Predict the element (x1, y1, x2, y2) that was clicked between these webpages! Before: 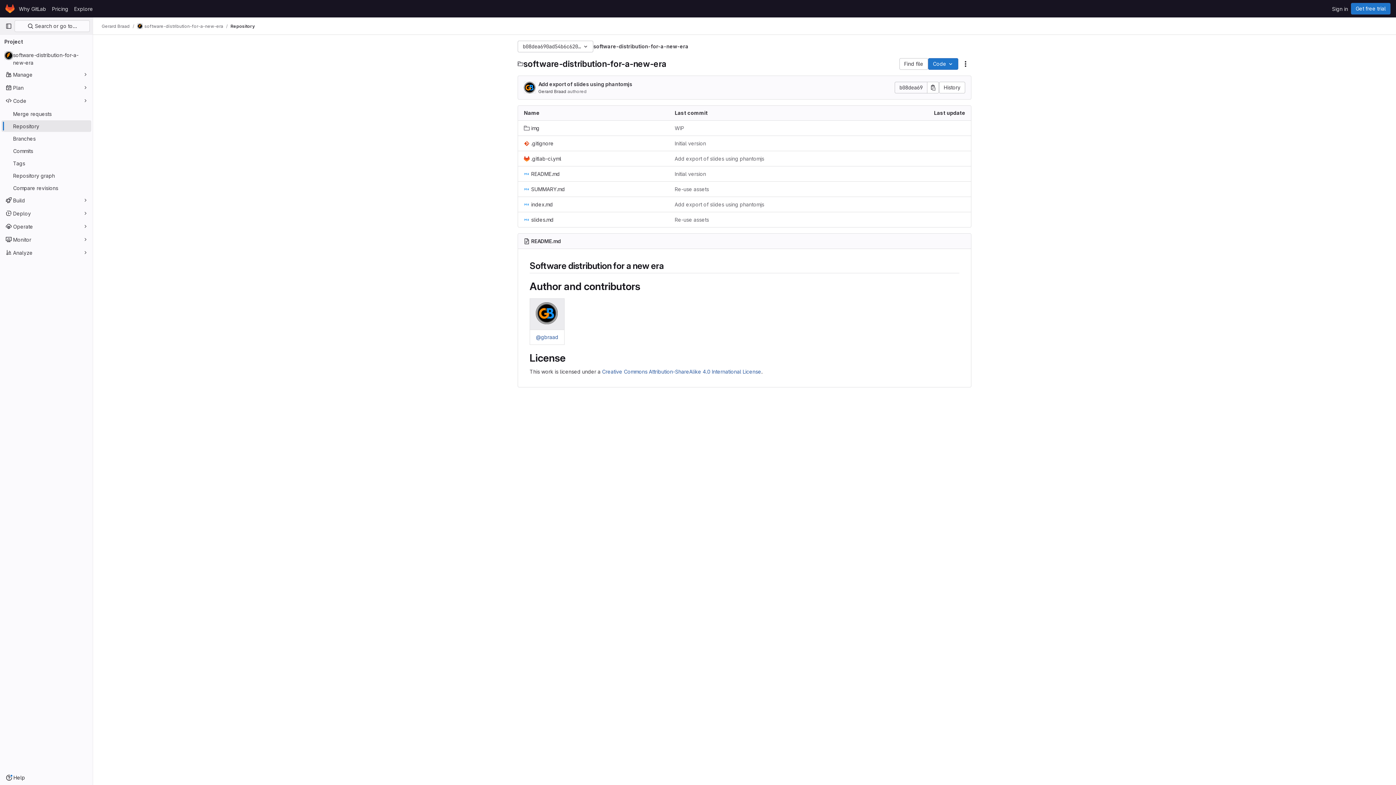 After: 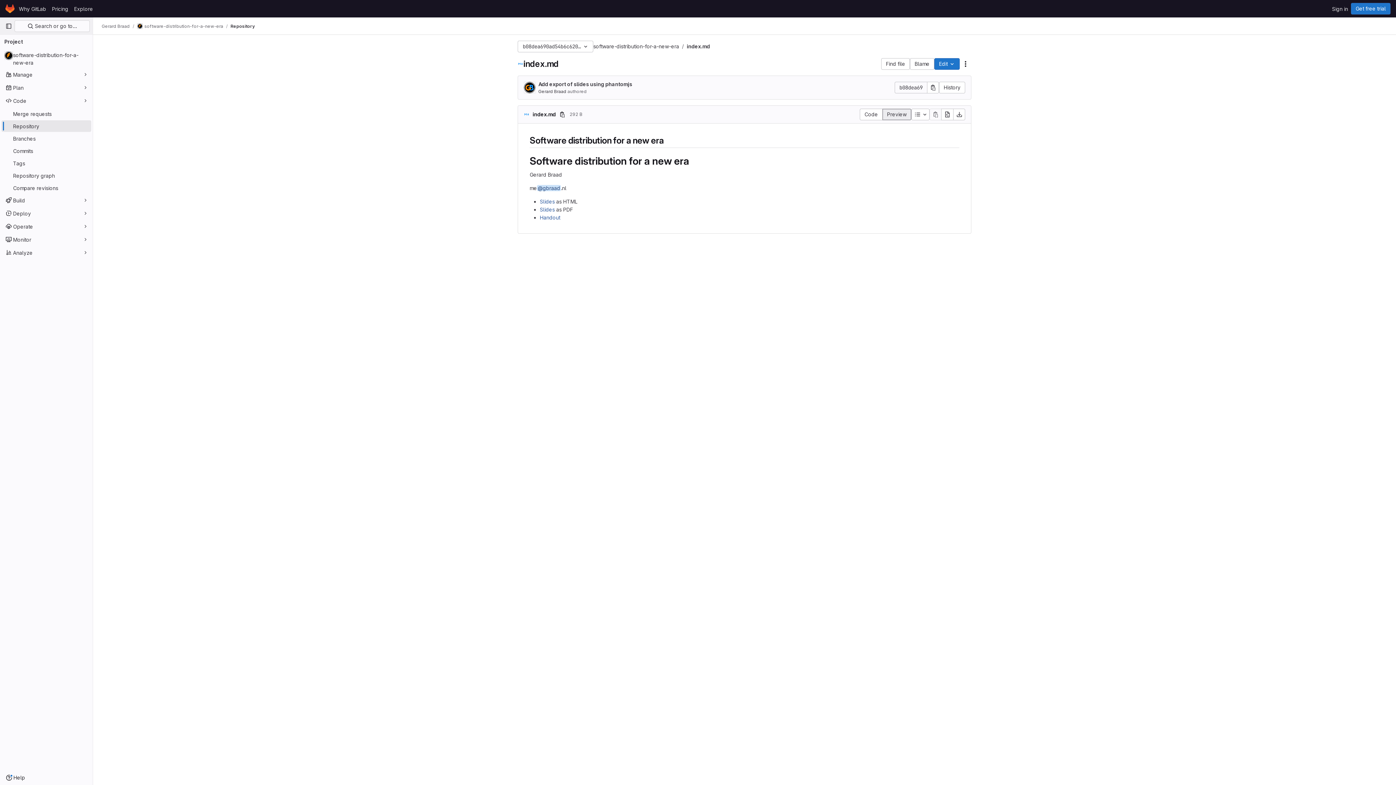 Action: bbox: (524, 200, 553, 208) label: index.md